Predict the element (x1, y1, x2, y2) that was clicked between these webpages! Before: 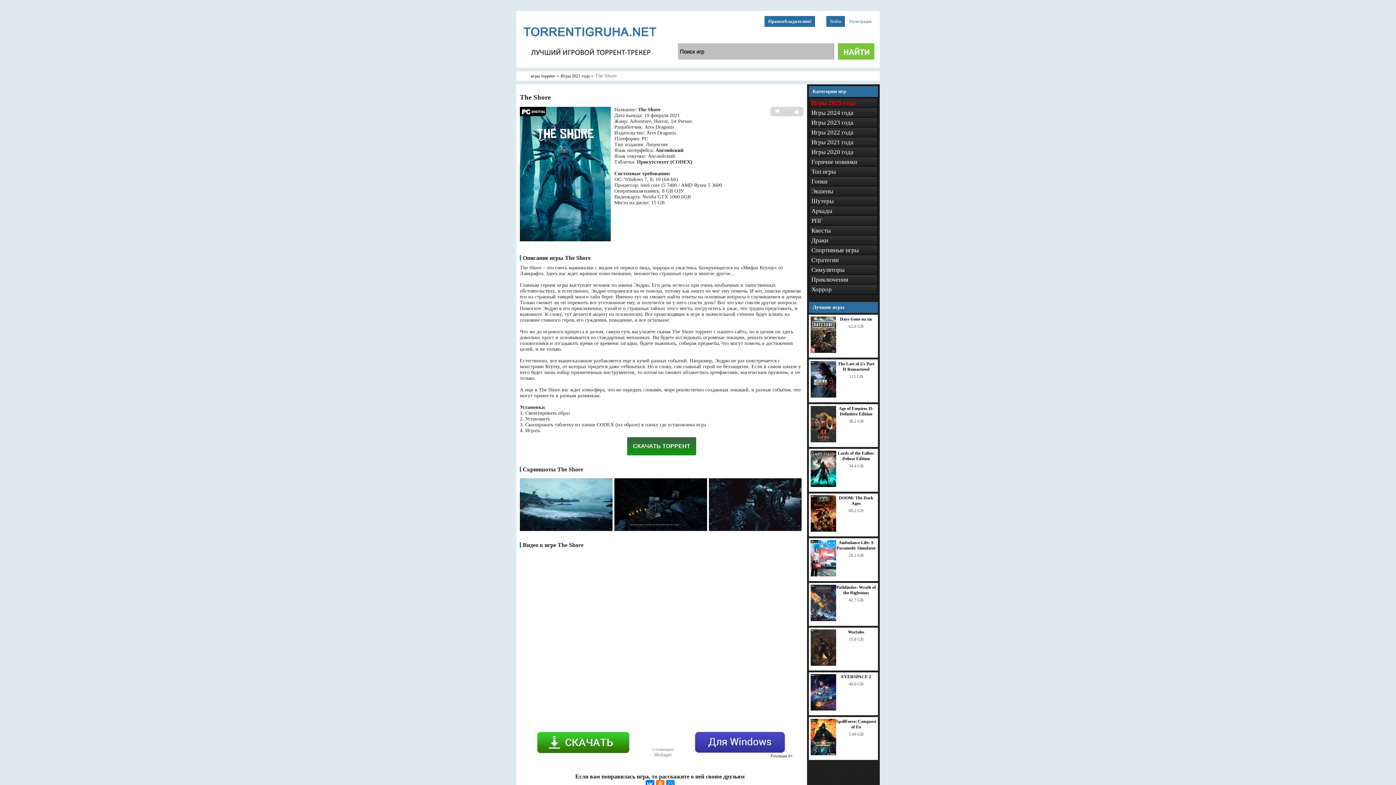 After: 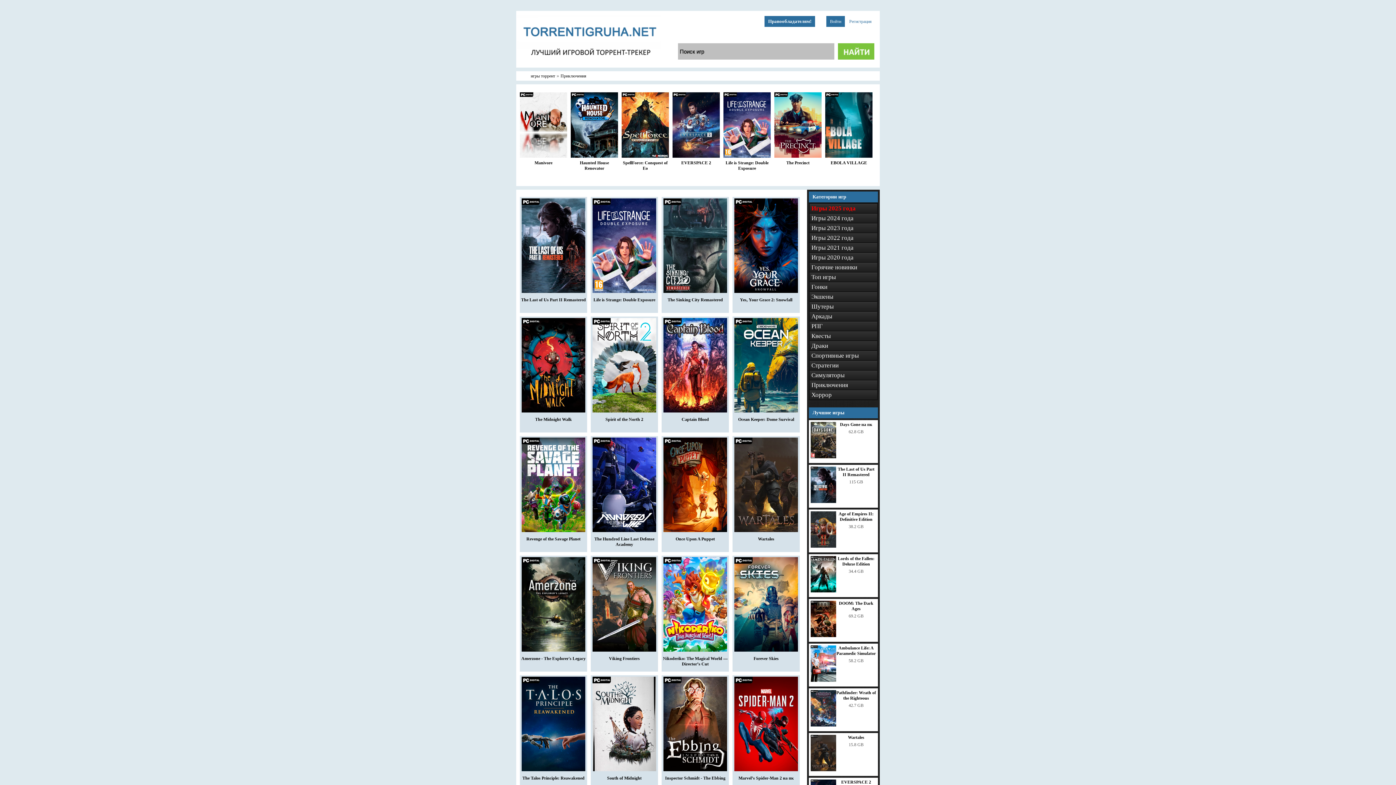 Action: label: Приключения bbox: (809, 275, 877, 284)